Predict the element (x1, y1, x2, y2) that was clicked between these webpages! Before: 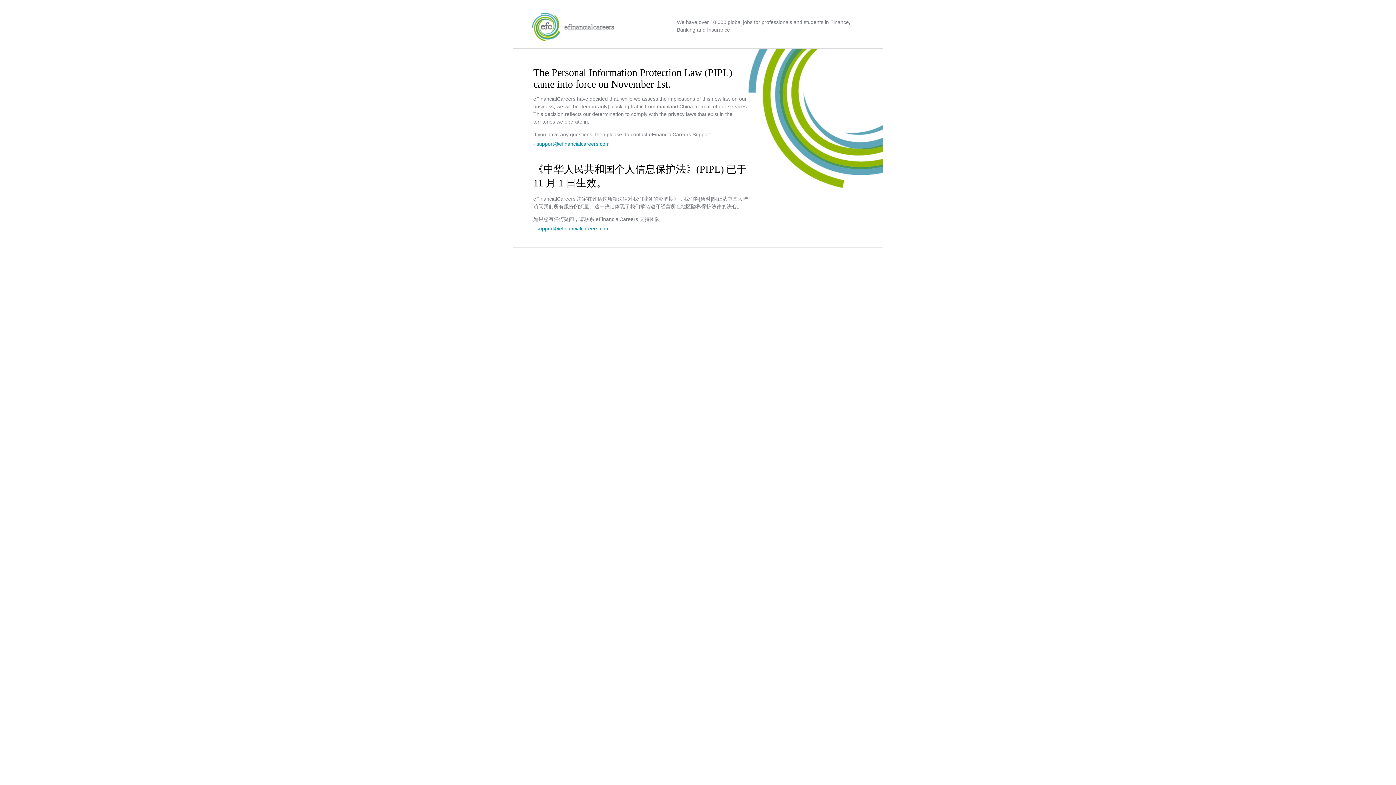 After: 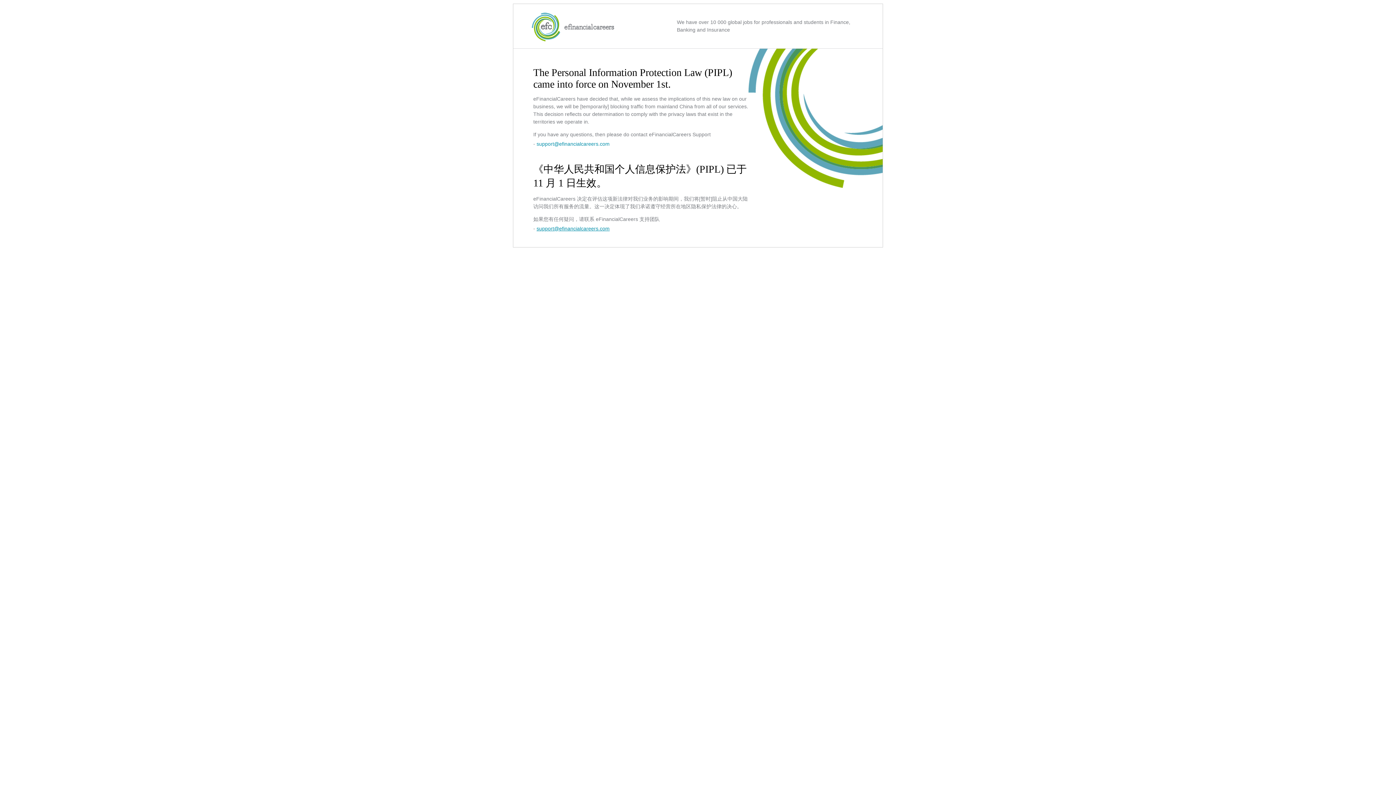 Action: bbox: (536, 225, 609, 231) label: support@efinancialcareers.com